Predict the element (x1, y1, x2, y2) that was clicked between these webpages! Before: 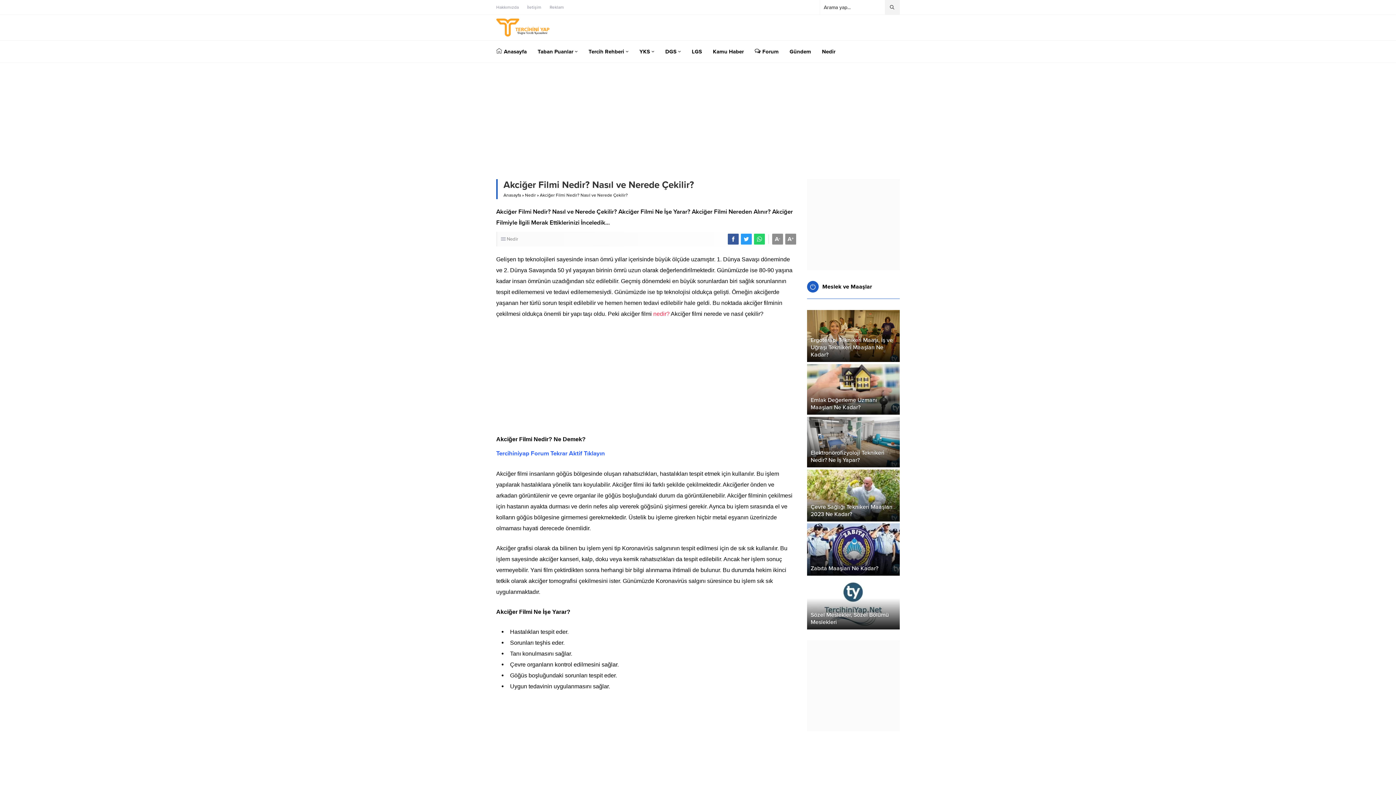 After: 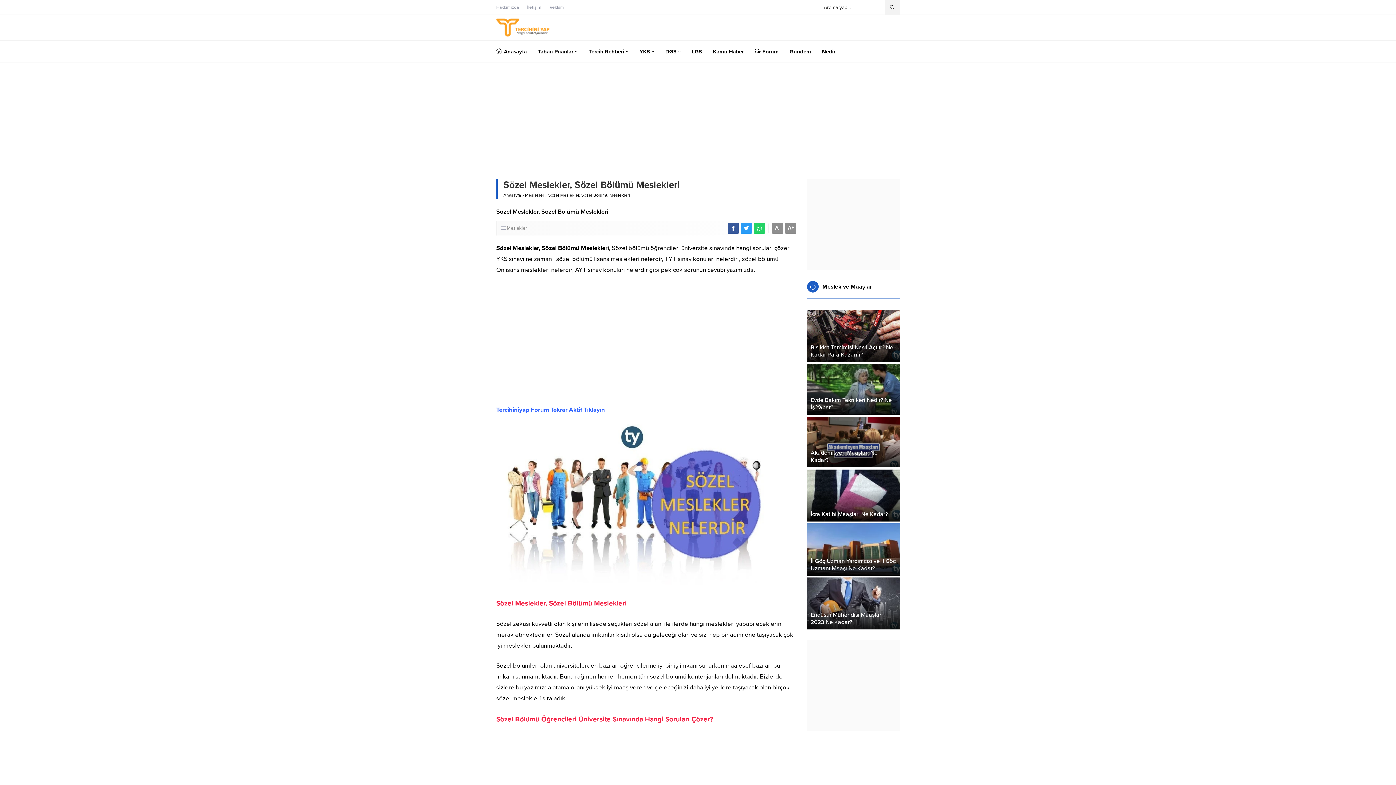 Action: bbox: (807, 577, 899, 629)